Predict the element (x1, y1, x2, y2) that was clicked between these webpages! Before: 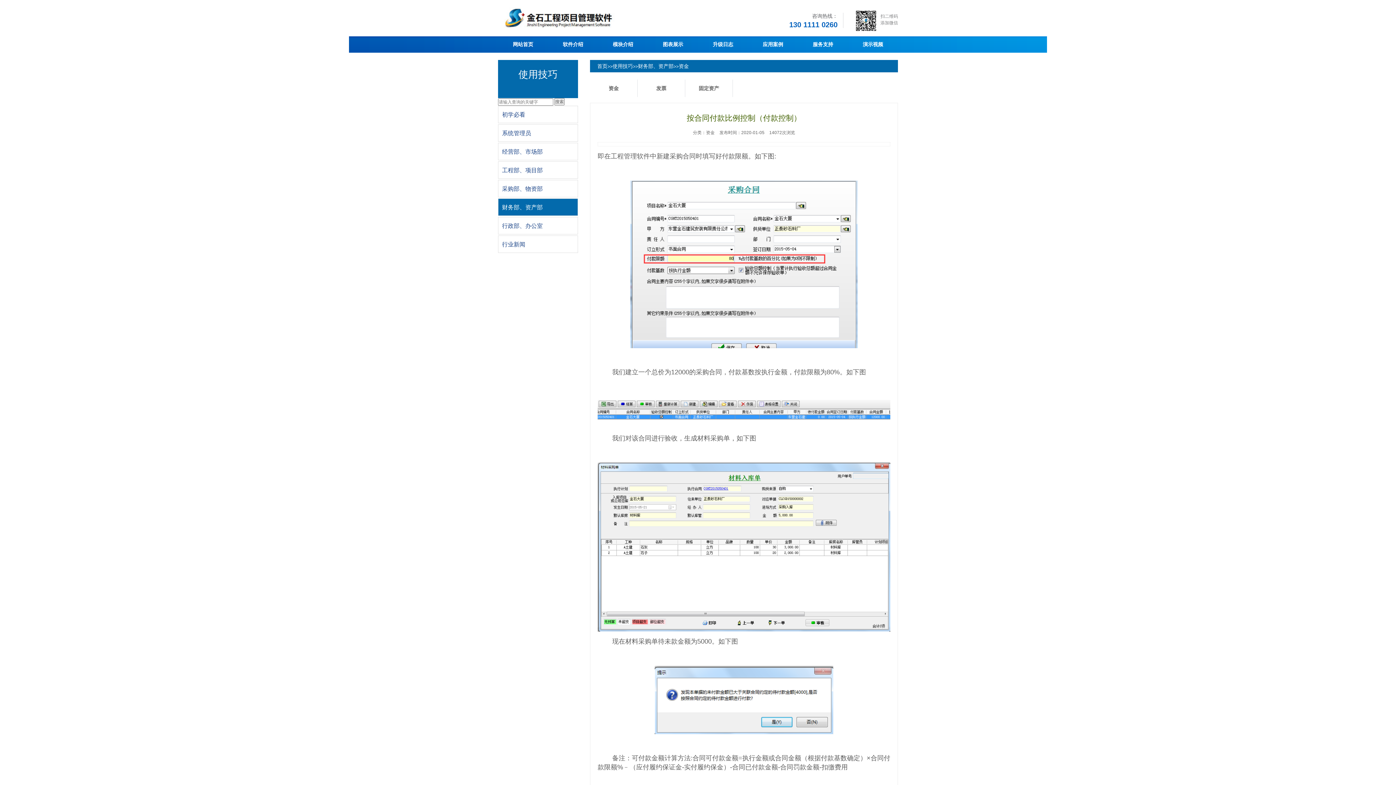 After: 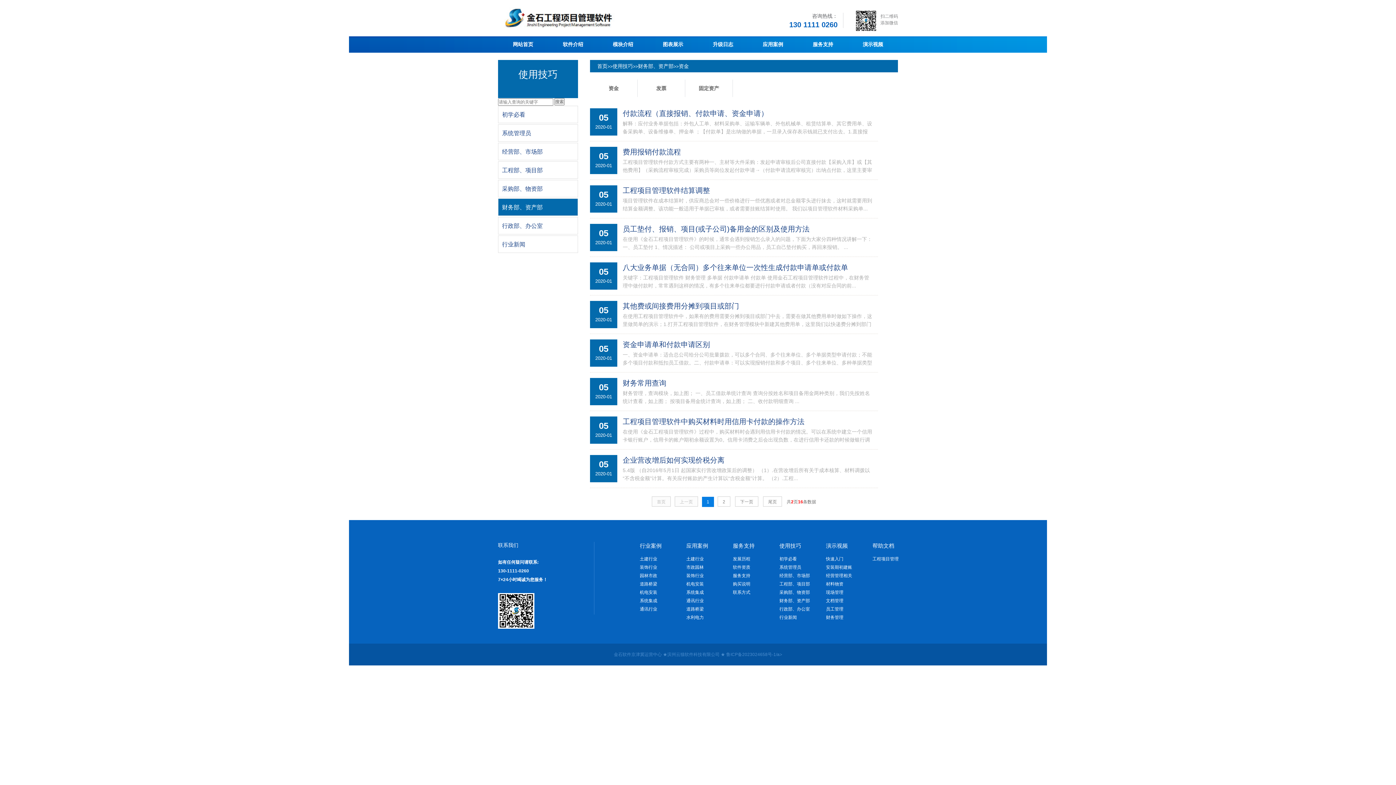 Action: label: 资金 bbox: (590, 79, 637, 97)